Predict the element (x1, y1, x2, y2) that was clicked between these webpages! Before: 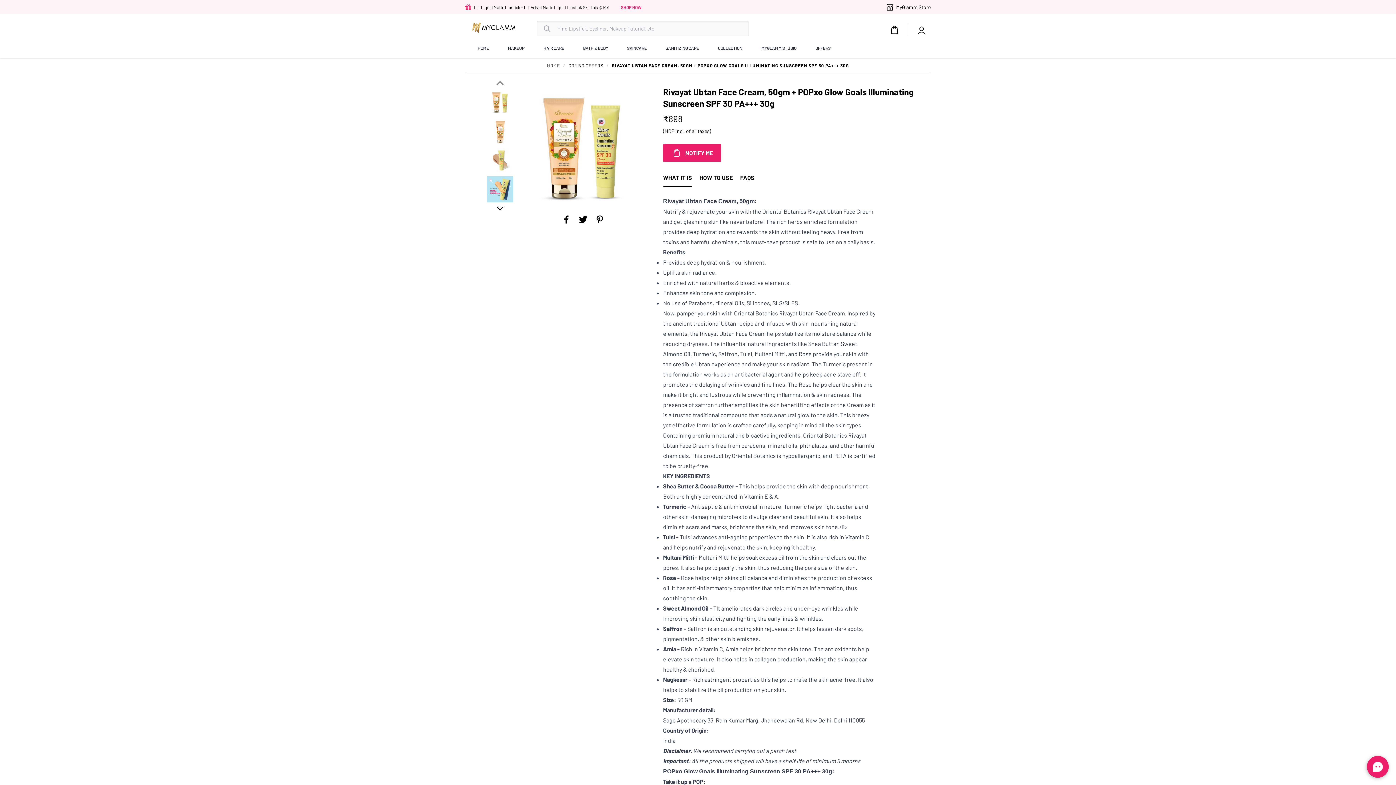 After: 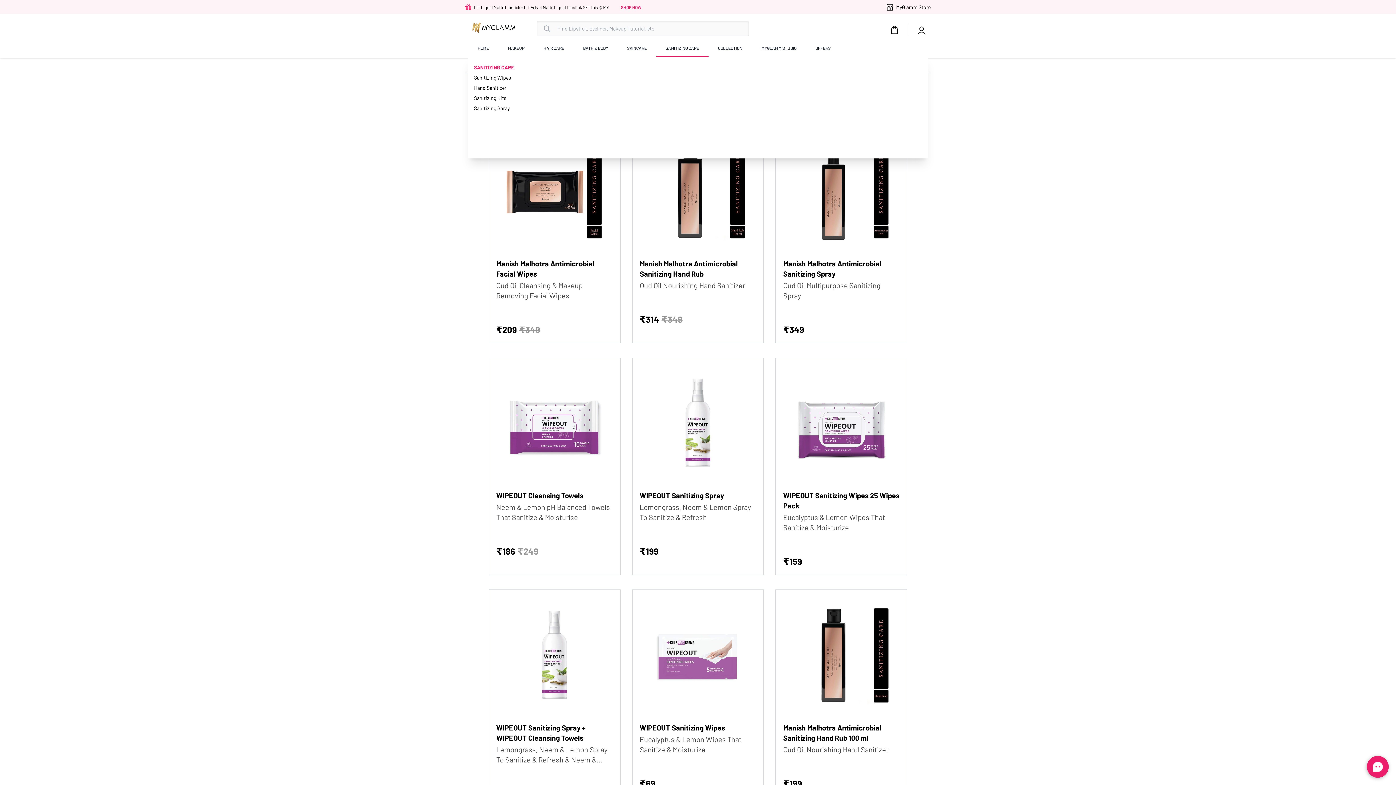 Action: label: SANITIZING CARE bbox: (665, 40, 700, 56)